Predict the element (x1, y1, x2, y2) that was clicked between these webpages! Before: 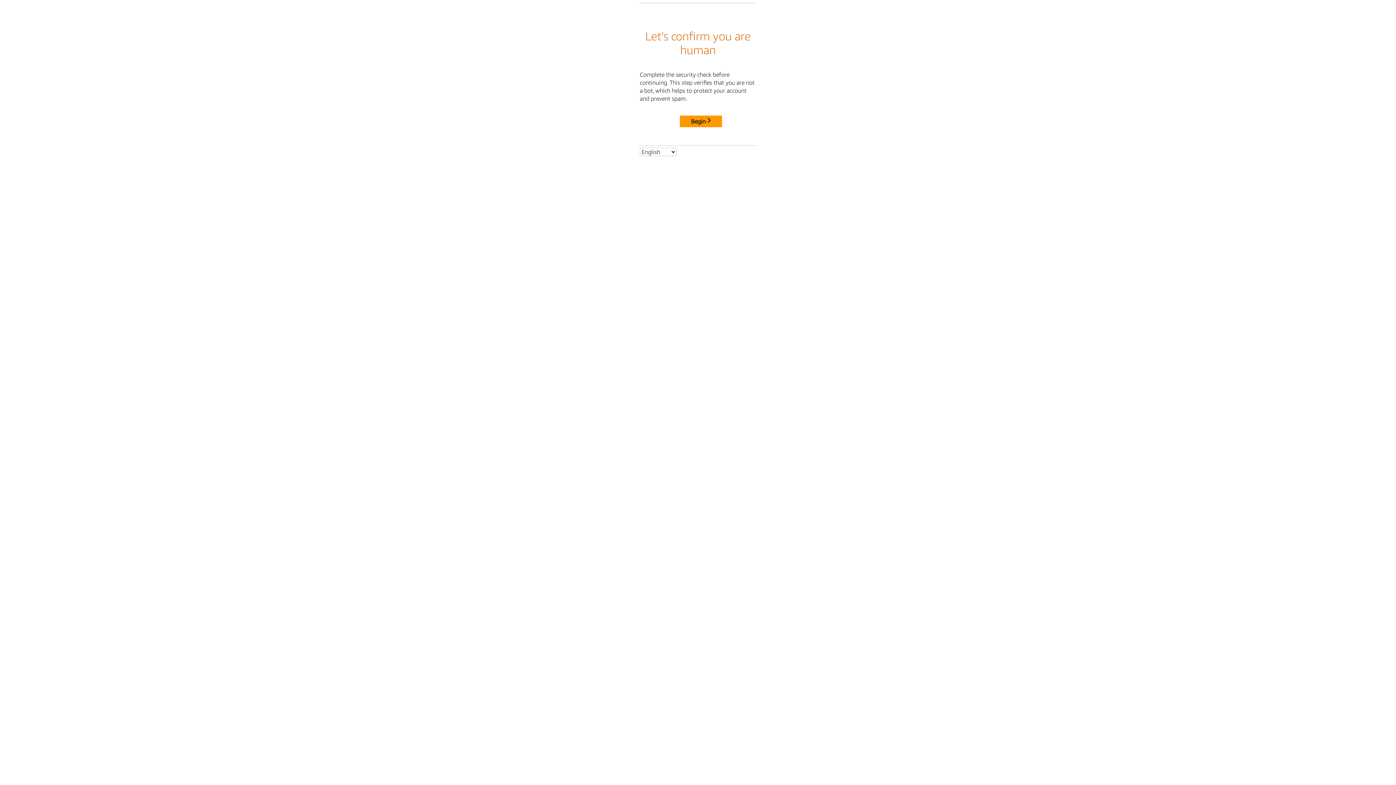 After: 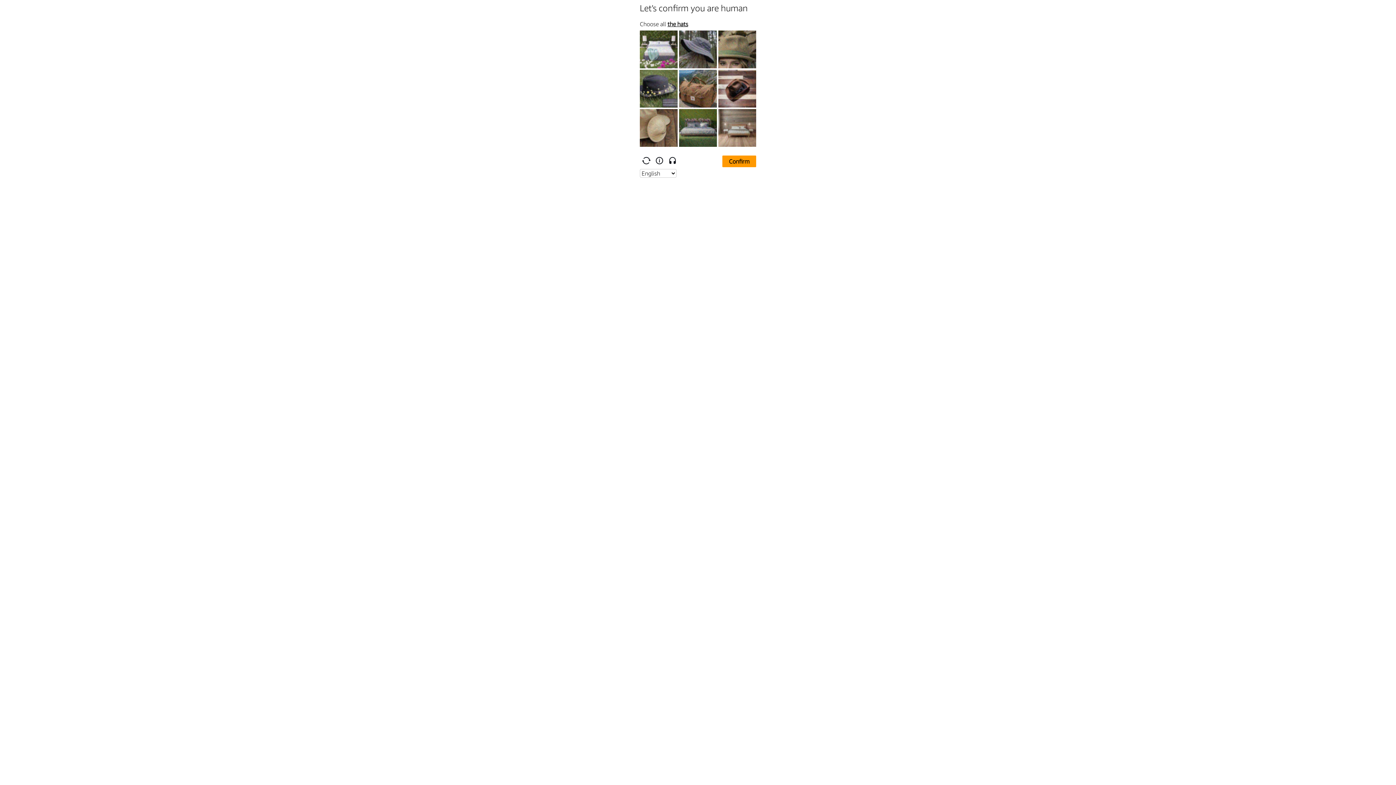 Action: bbox: (680, 115, 722, 127) label: Begin